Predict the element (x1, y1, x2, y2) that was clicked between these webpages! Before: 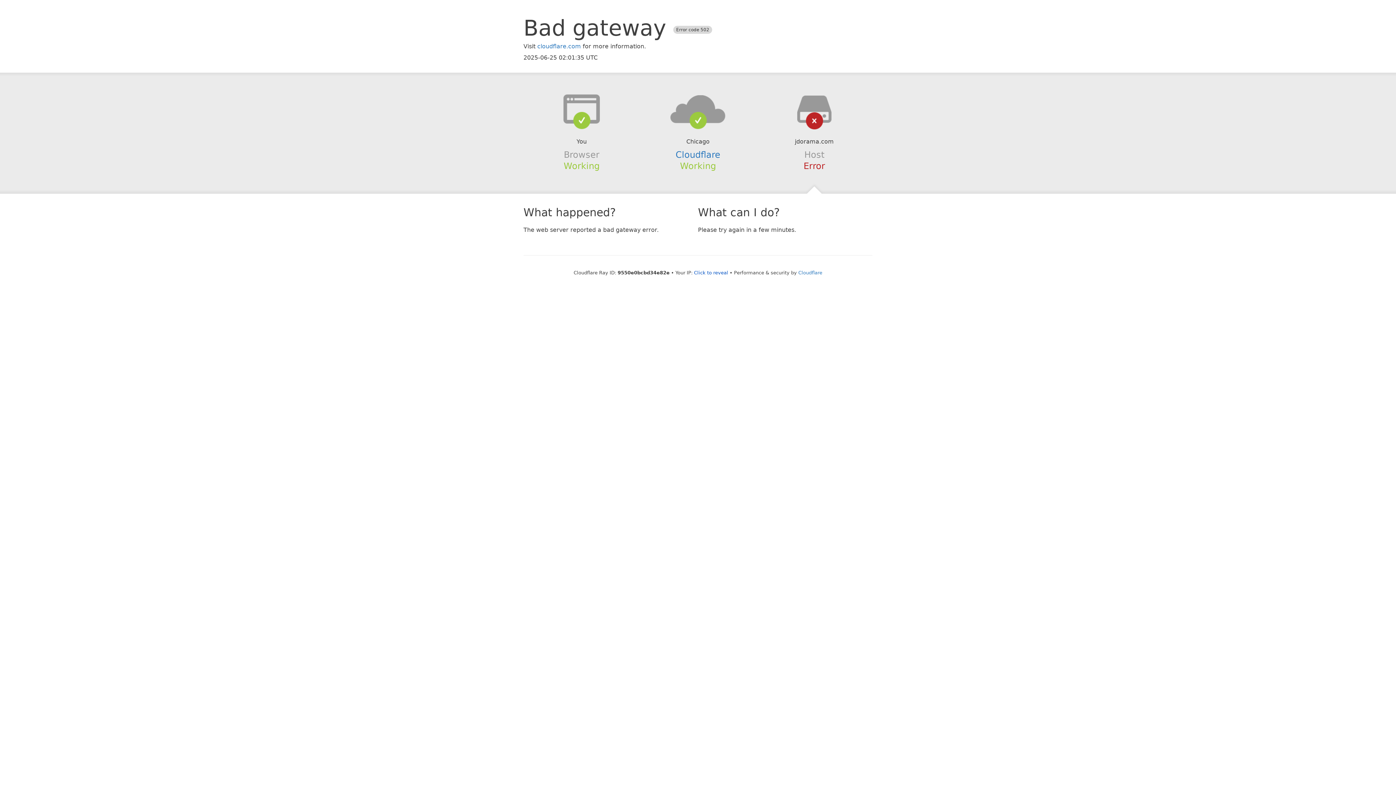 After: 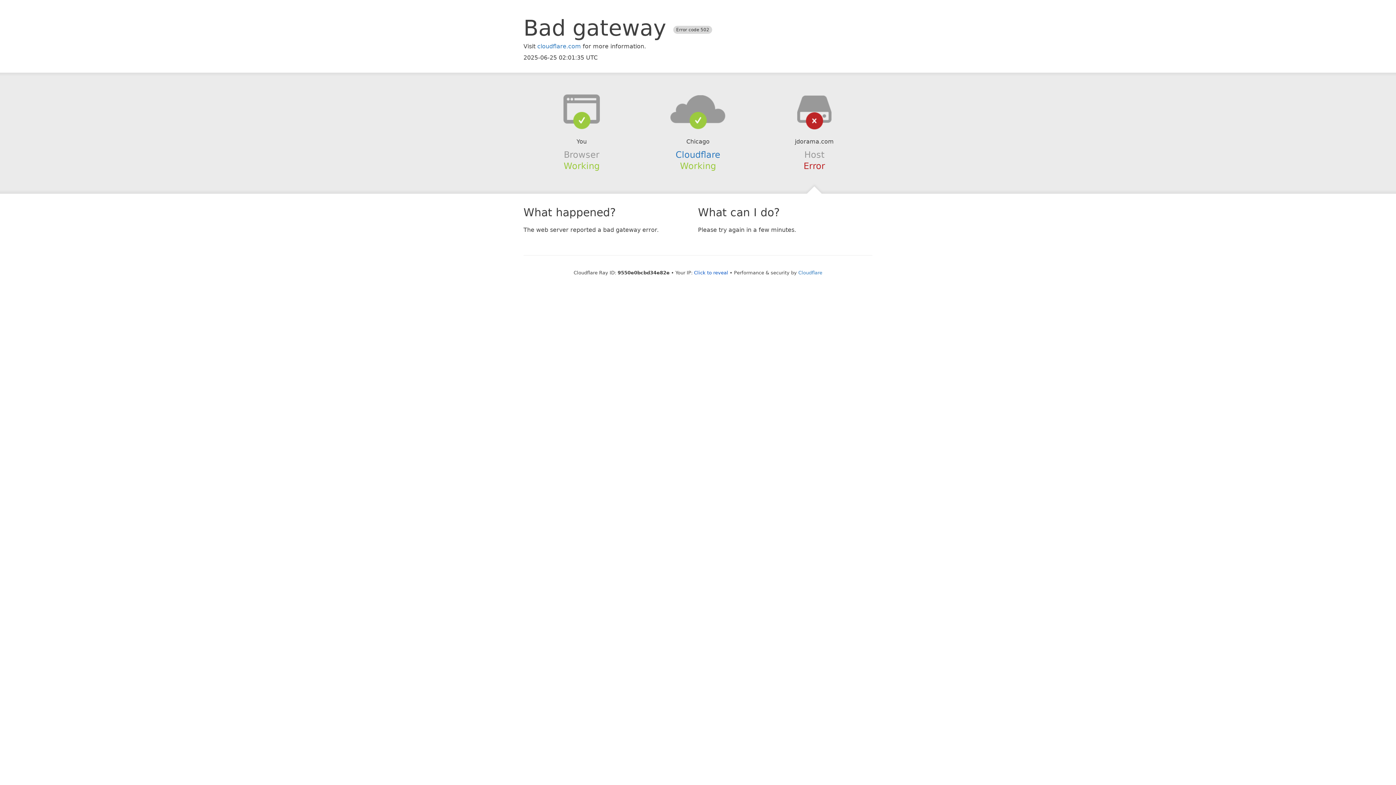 Action: bbox: (639, 94, 756, 123)